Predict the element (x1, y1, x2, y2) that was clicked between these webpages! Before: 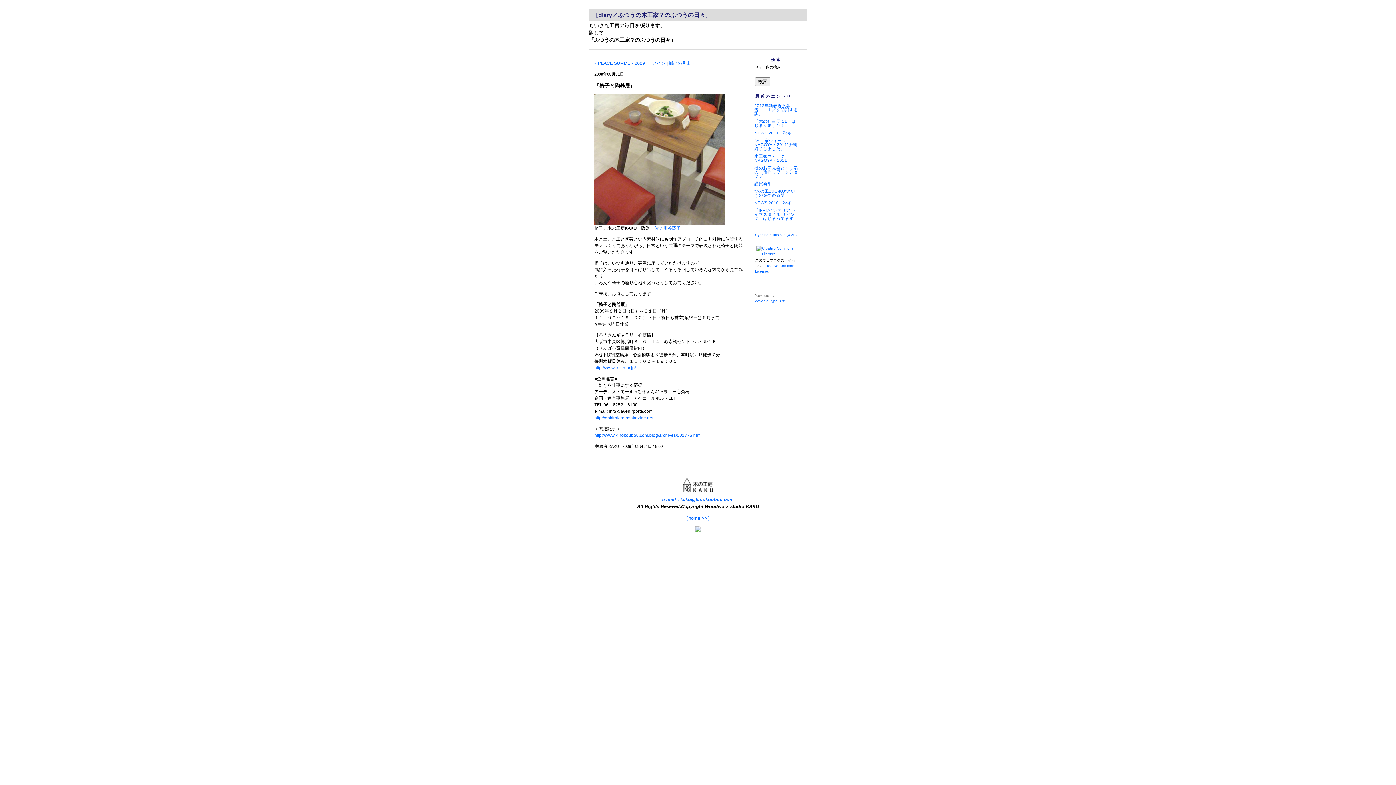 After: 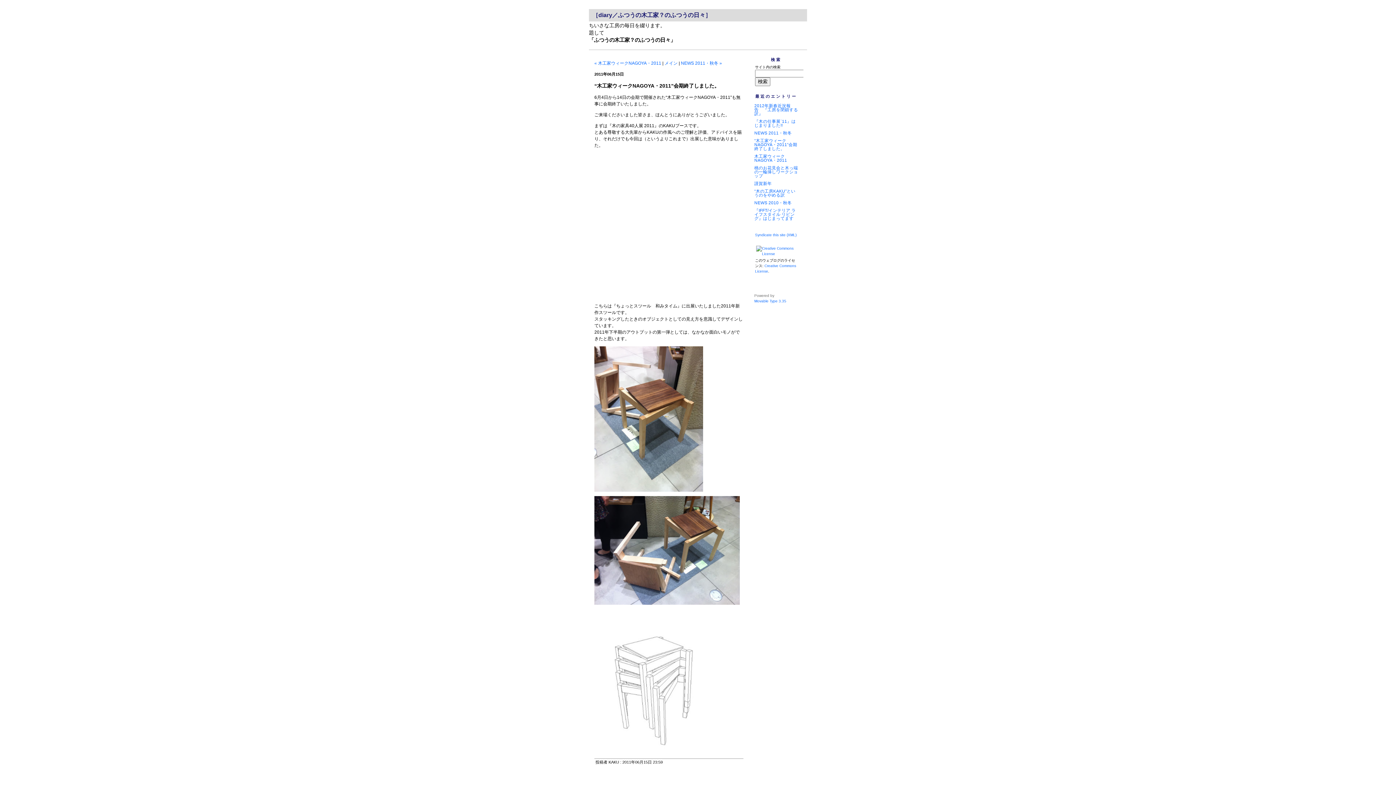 Action: bbox: (754, 138, 797, 150) label: “木工家ウィークNAGOYA・2011”会期終了しました。